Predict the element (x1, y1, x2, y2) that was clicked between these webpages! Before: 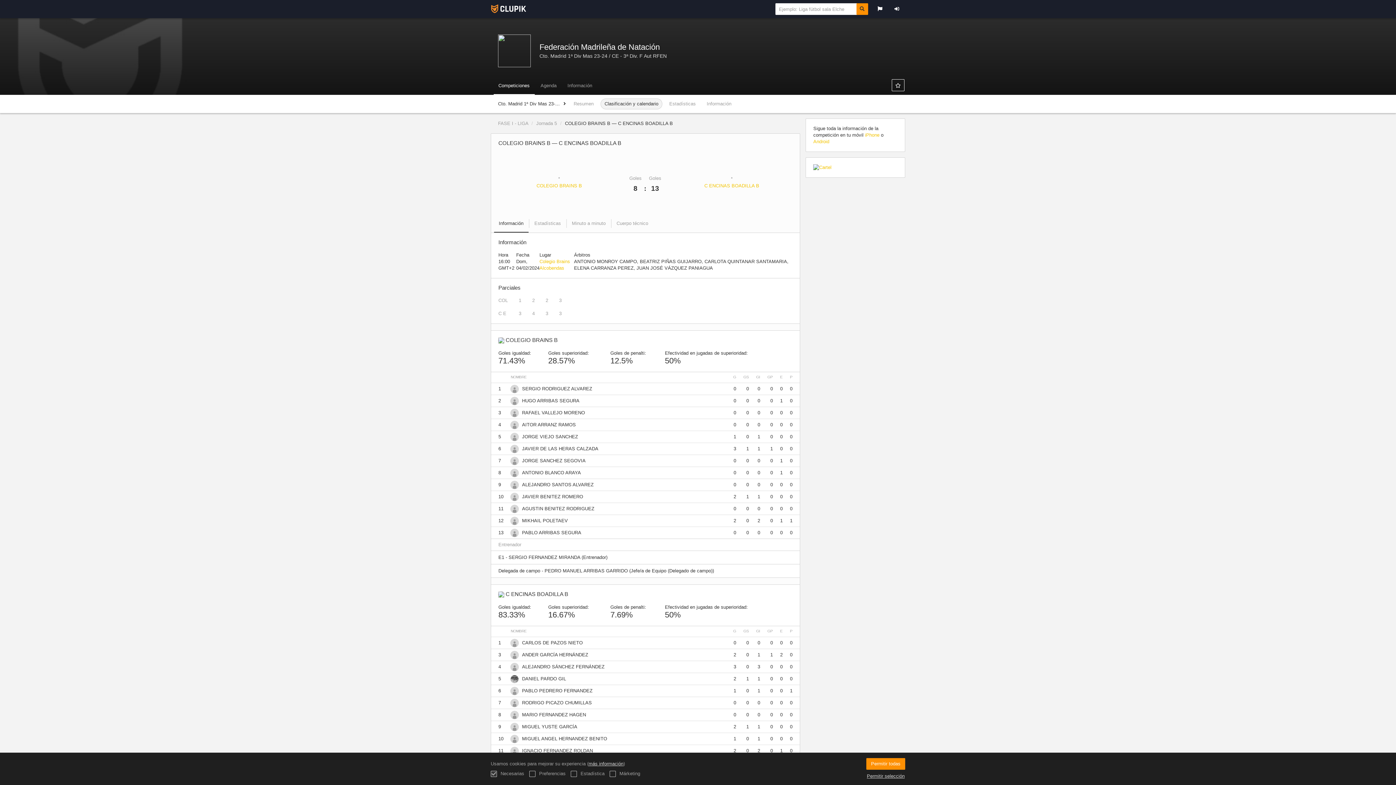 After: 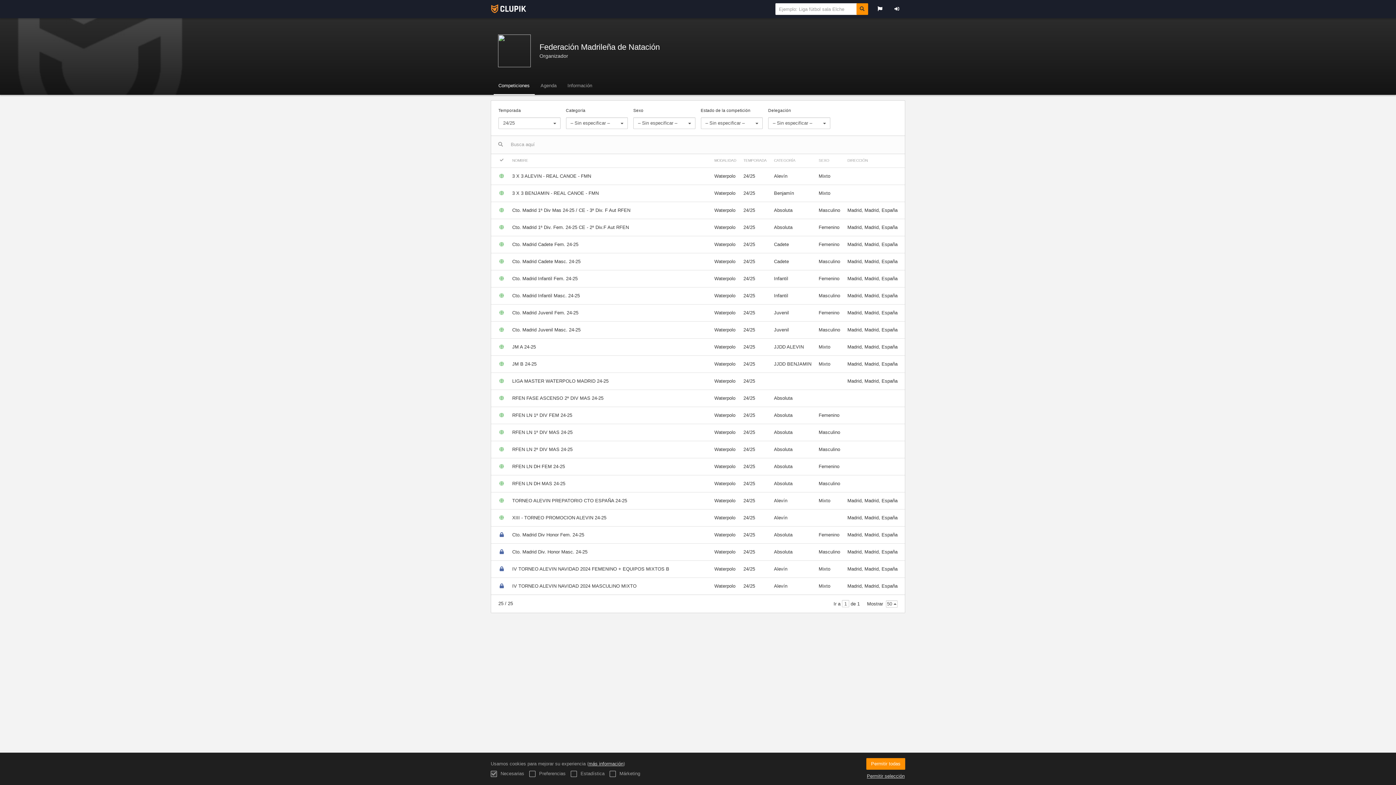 Action: label: Federación Madrileña de Natación bbox: (539, 43, 660, 51)